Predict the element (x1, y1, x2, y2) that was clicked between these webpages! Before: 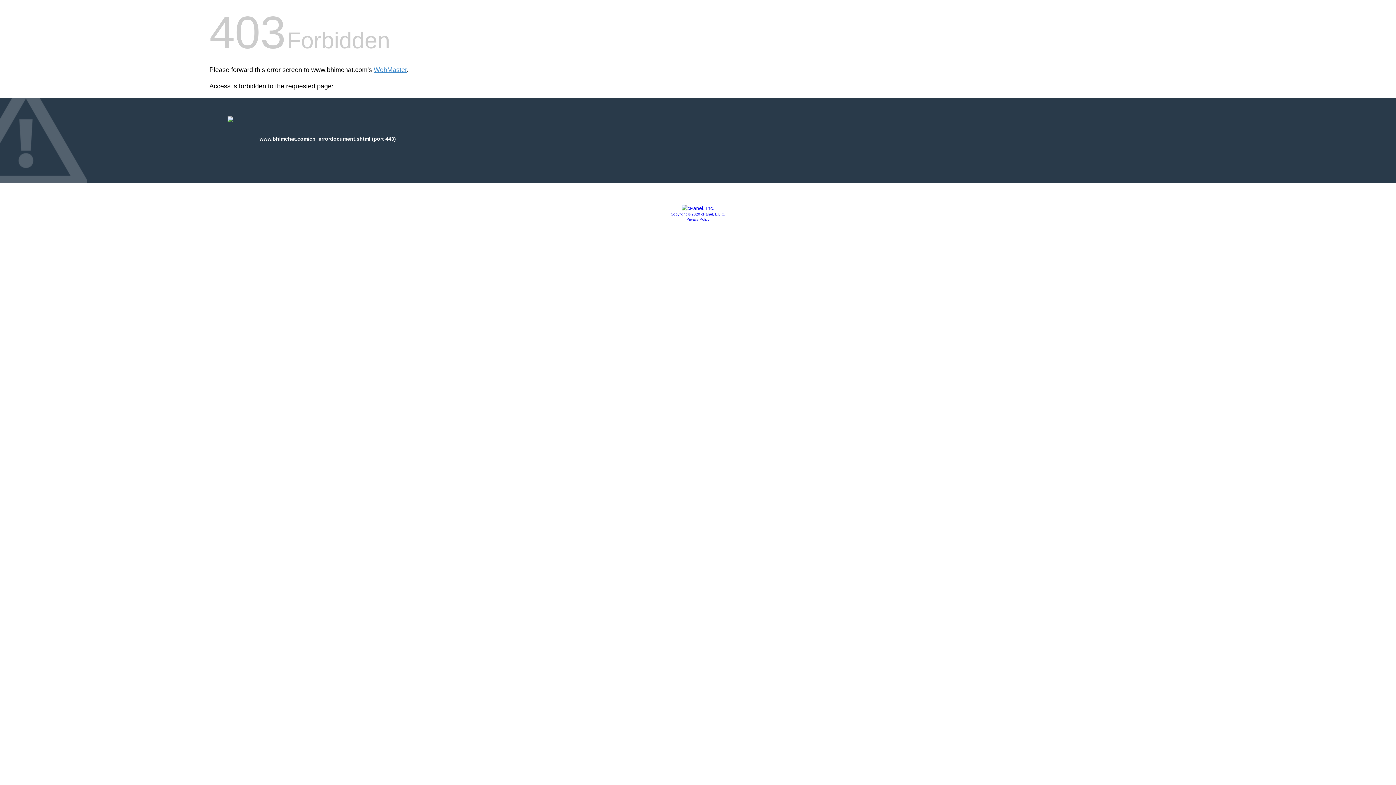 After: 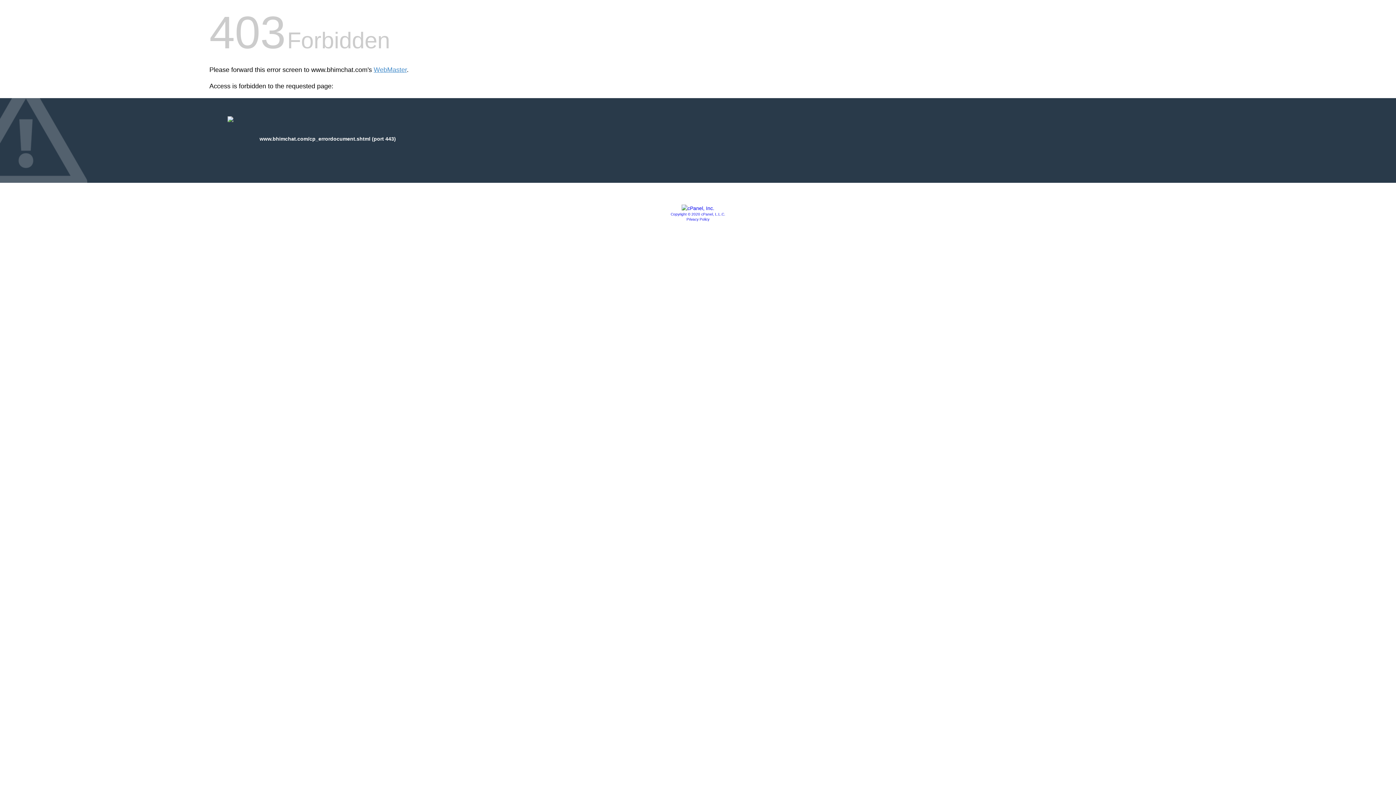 Action: label: Privacy Policy bbox: (686, 217, 709, 221)